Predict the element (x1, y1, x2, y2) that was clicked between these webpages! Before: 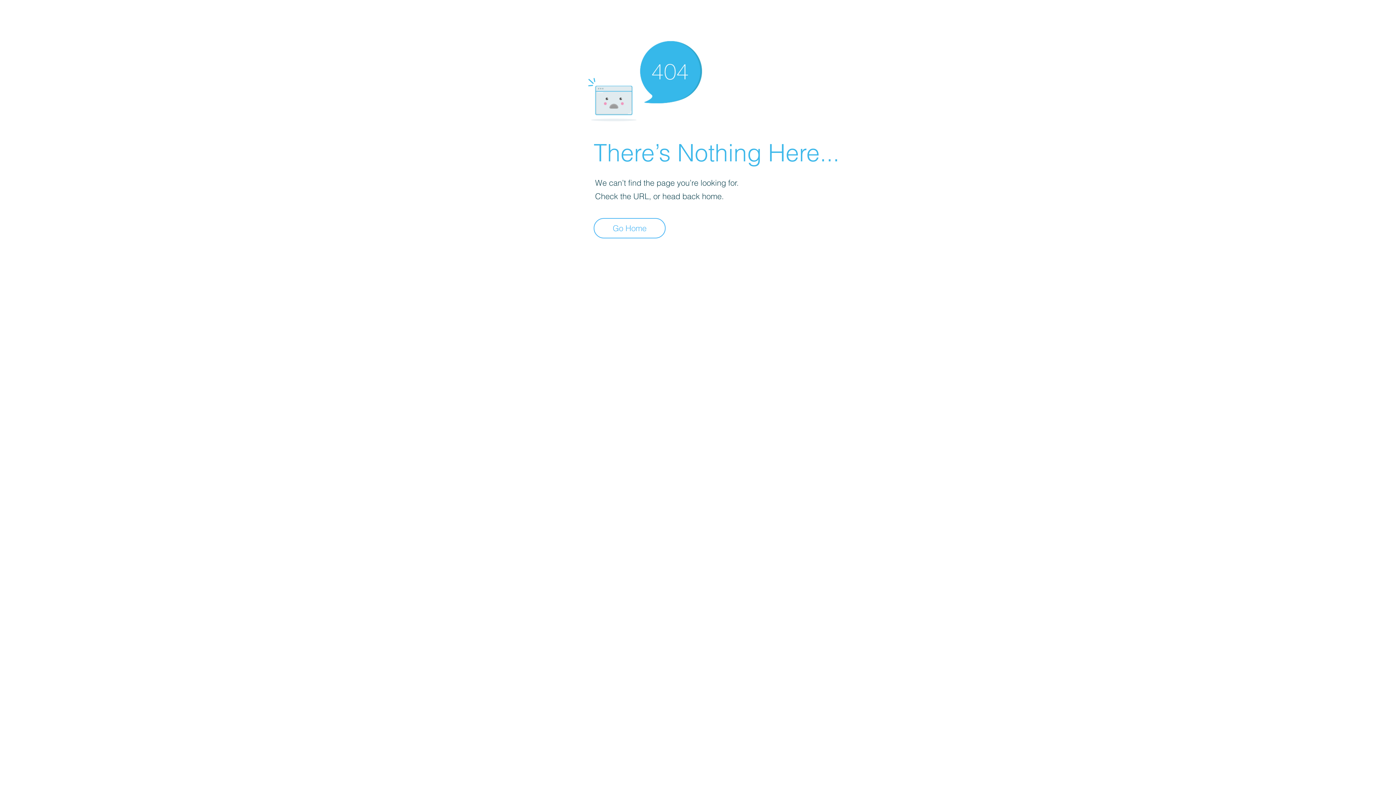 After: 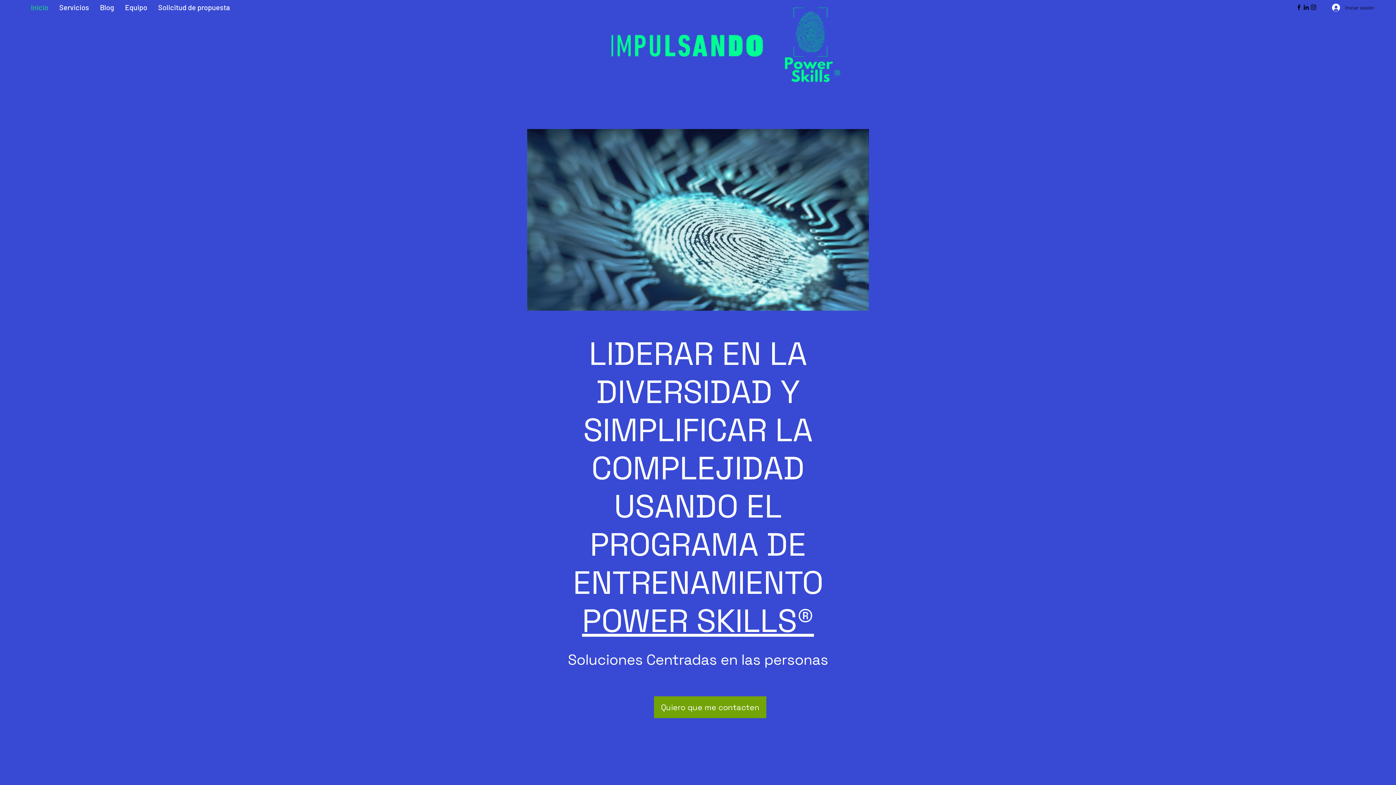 Action: bbox: (593, 218, 665, 238) label: Go Home